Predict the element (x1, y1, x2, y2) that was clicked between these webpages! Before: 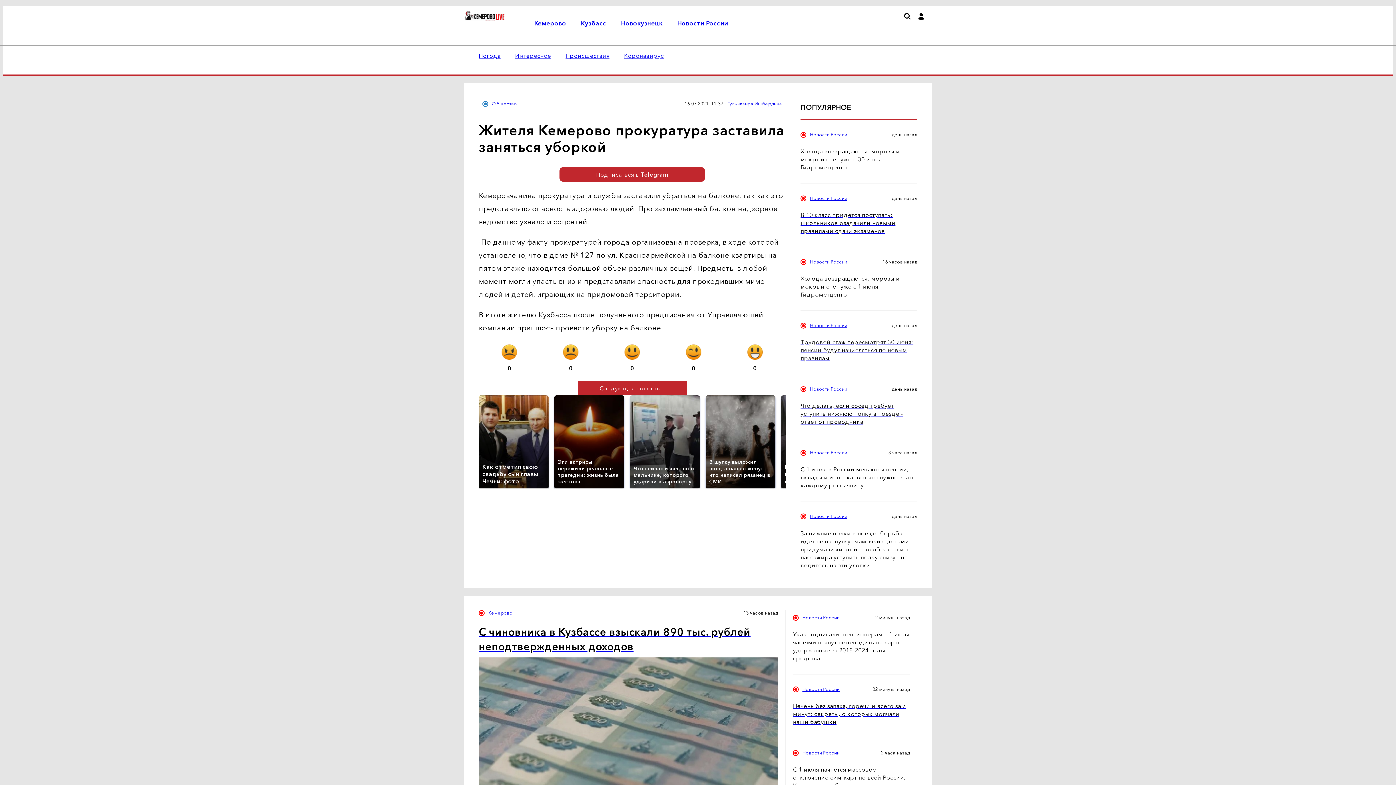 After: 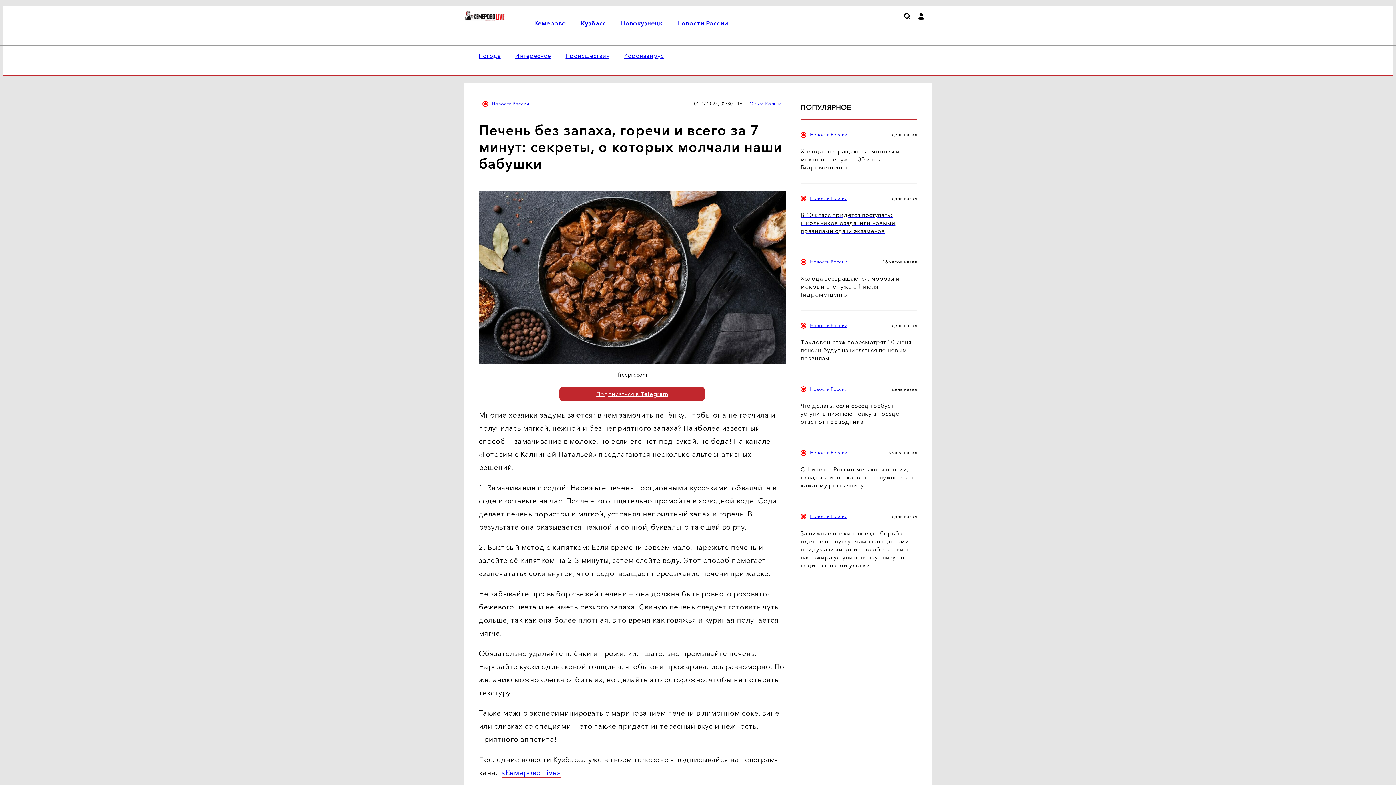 Action: bbox: (793, 702, 910, 726) label: Печень без запаха, горечи и всего за 7 минут: секреты, о которых молчали наши бабушки